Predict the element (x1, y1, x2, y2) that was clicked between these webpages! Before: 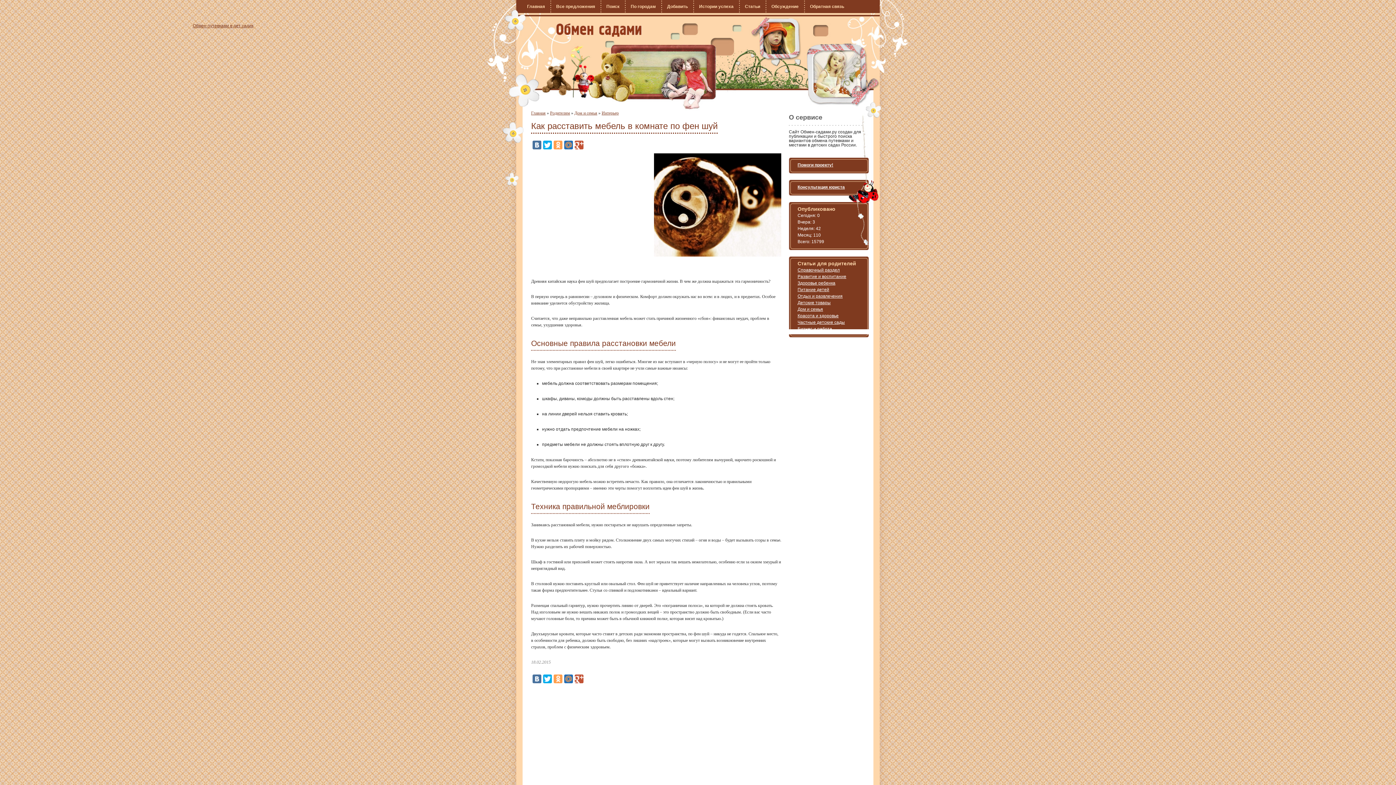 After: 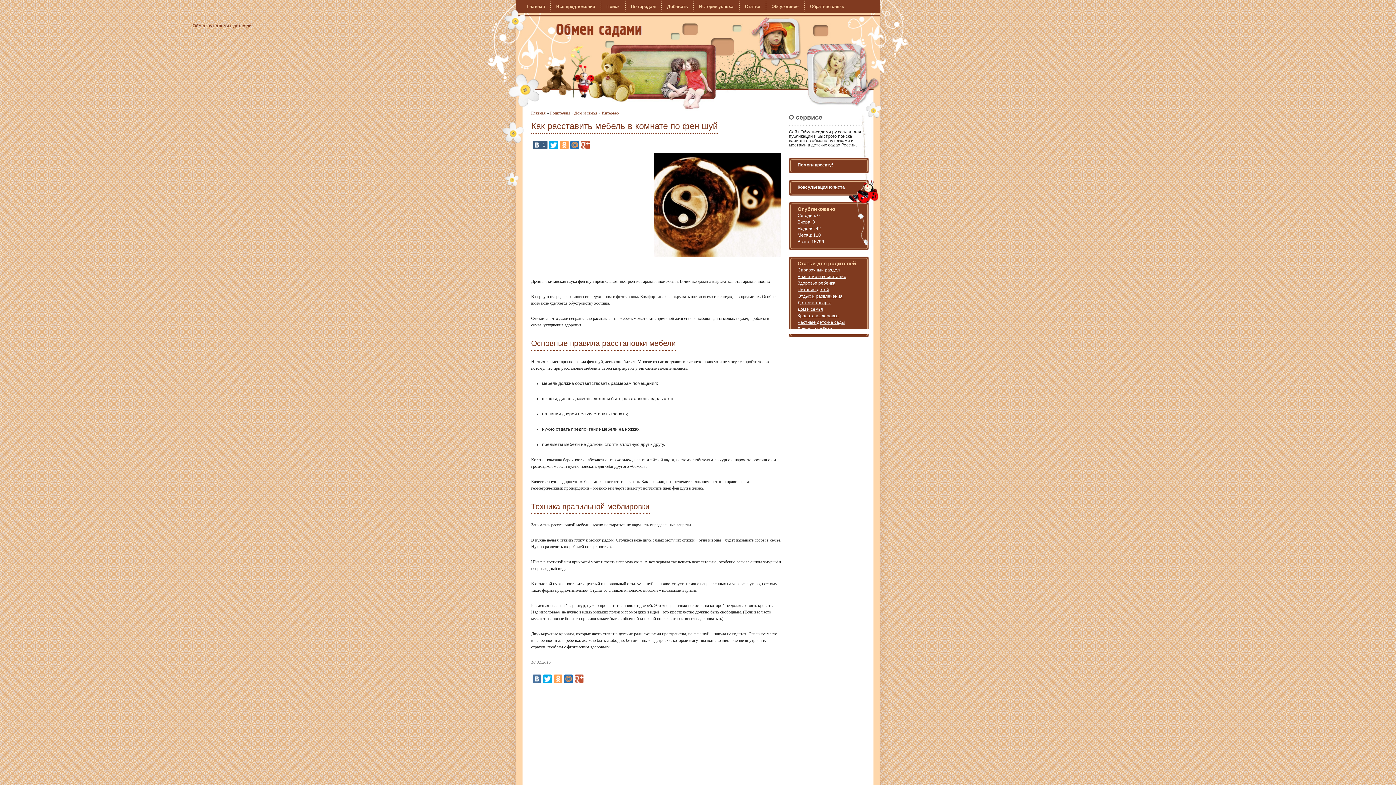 Action: bbox: (532, 140, 541, 149)